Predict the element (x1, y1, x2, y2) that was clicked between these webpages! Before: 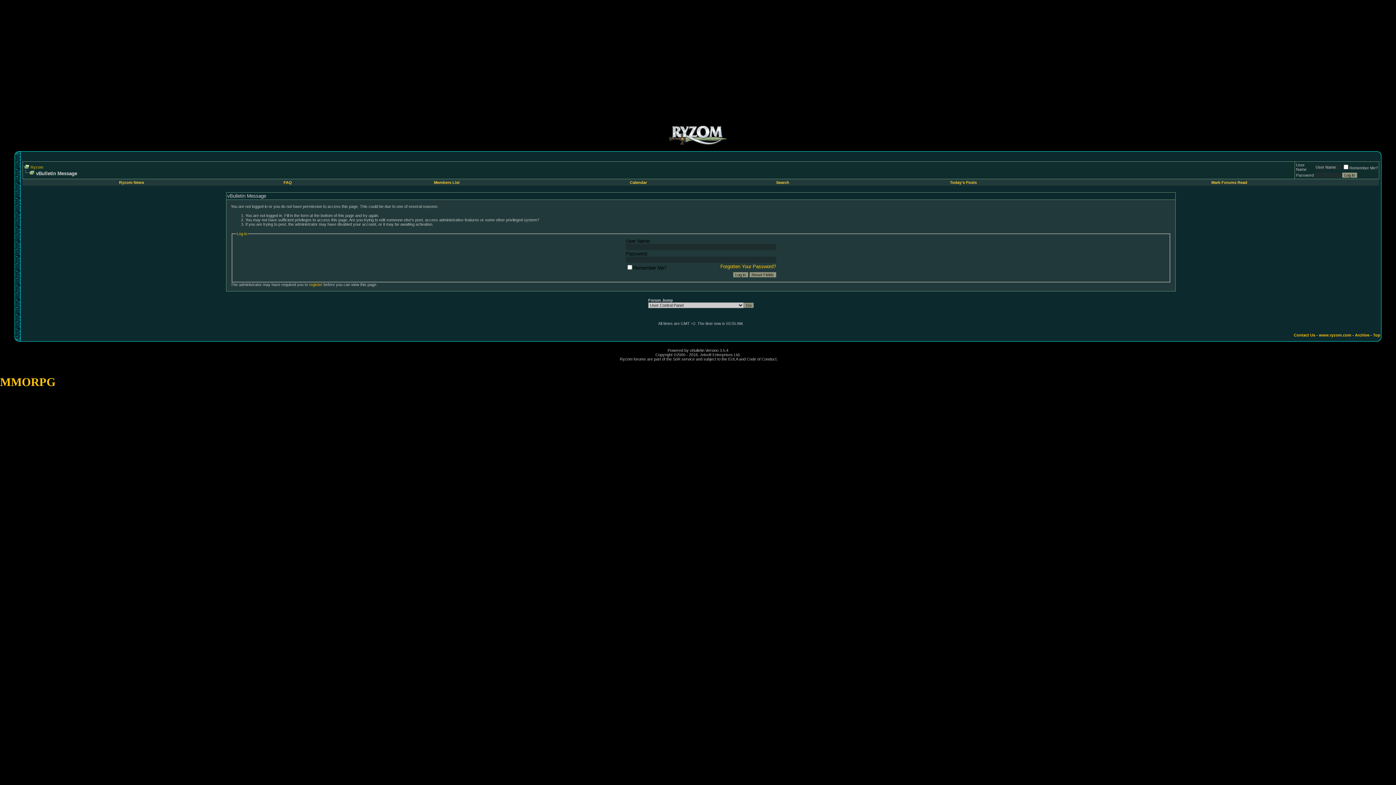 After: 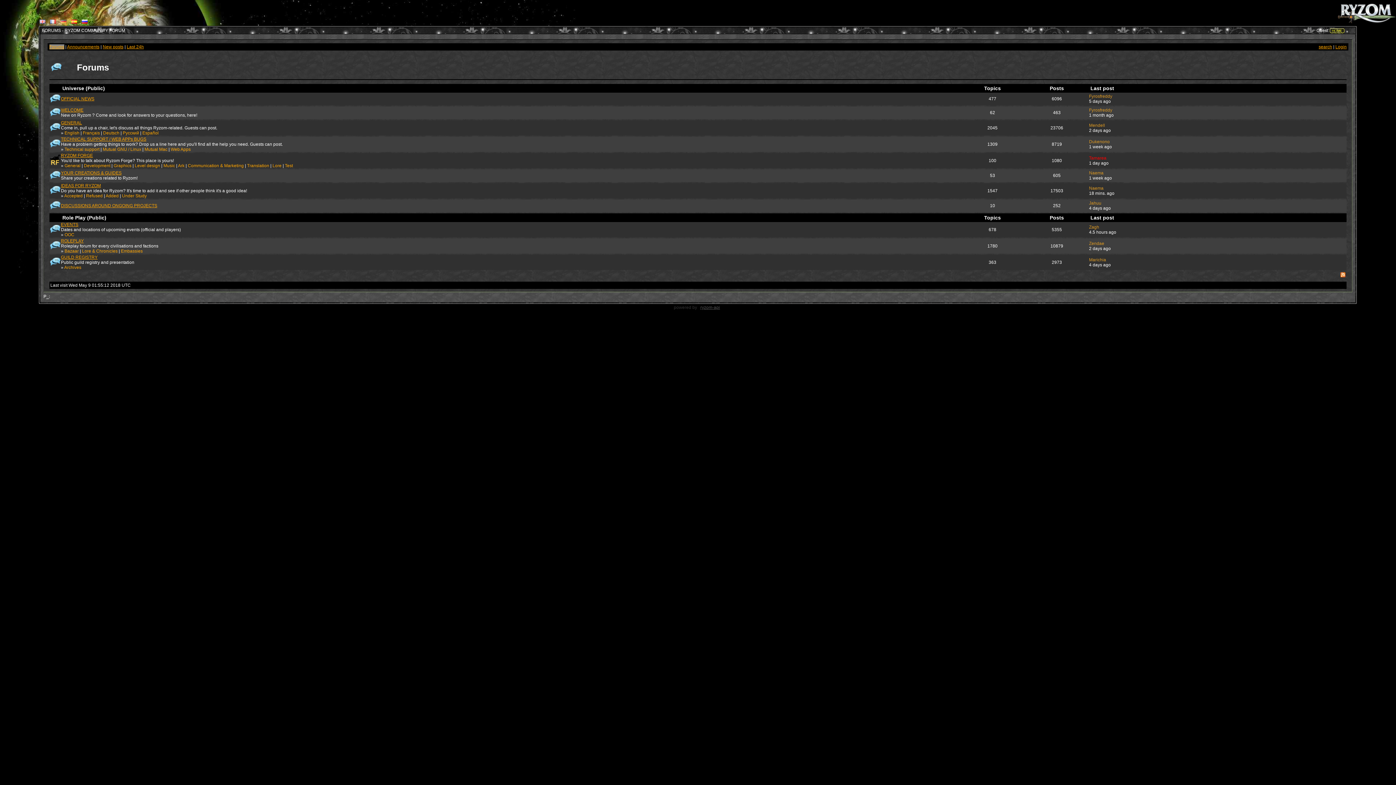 Action: bbox: (1211, 180, 1247, 184) label: Mark Forums Read